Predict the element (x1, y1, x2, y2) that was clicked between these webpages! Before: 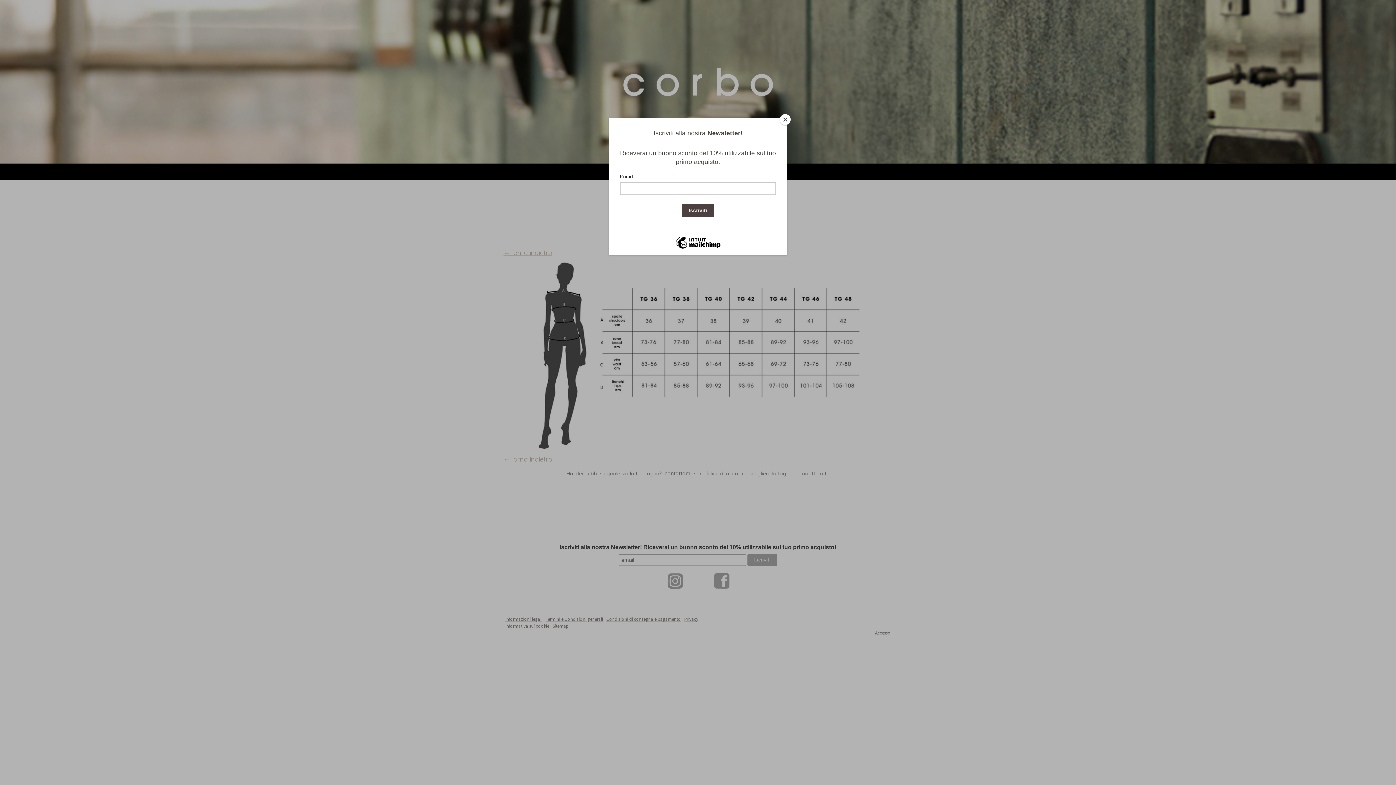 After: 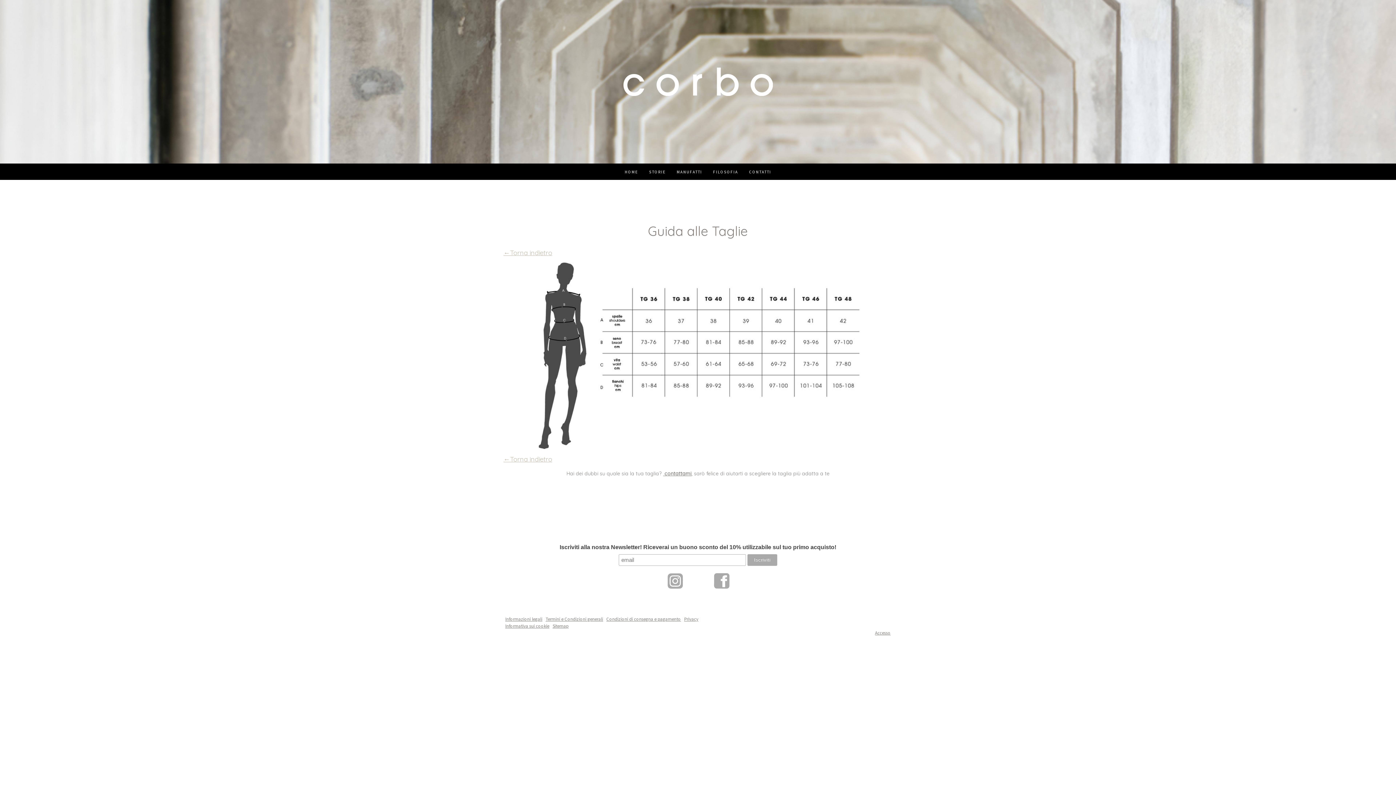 Action: label: Close bbox: (780, 114, 790, 125)